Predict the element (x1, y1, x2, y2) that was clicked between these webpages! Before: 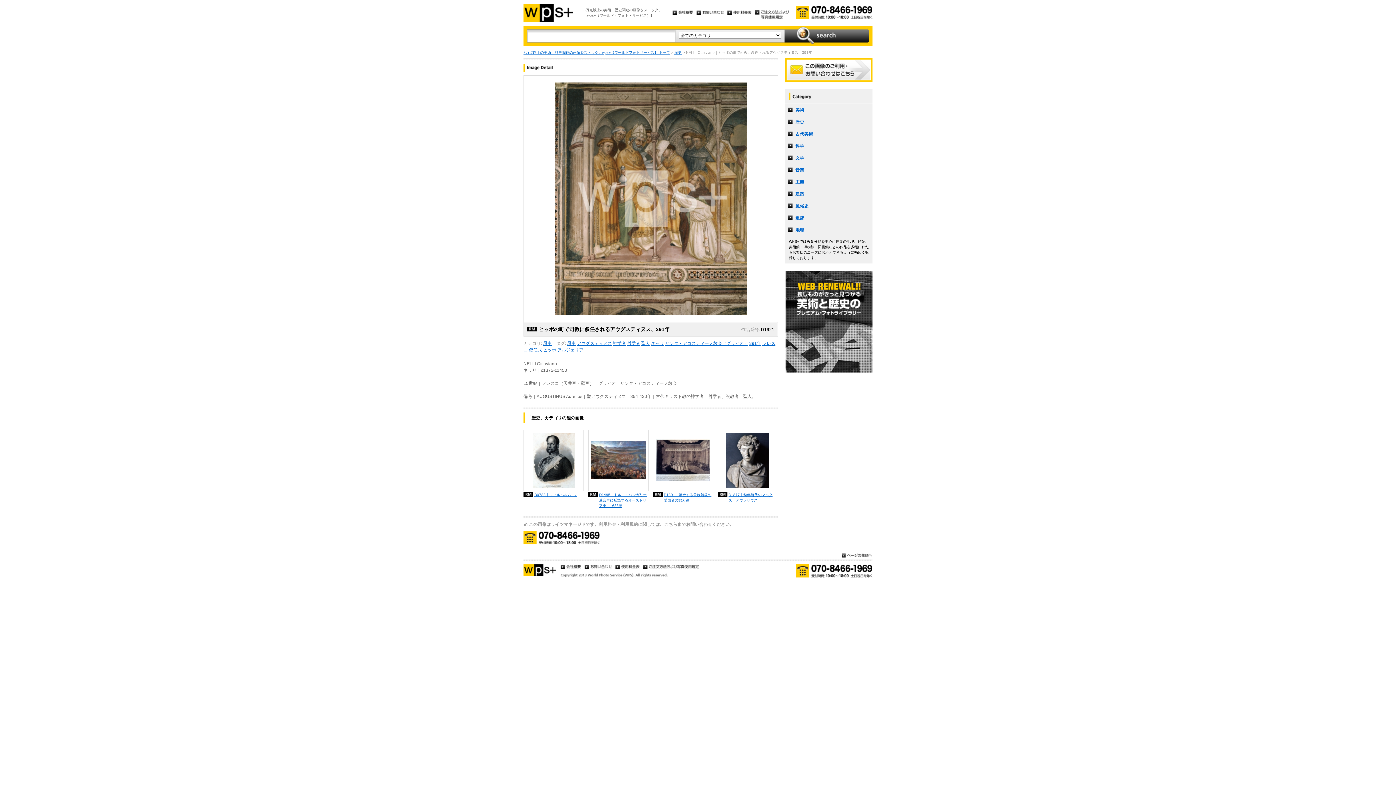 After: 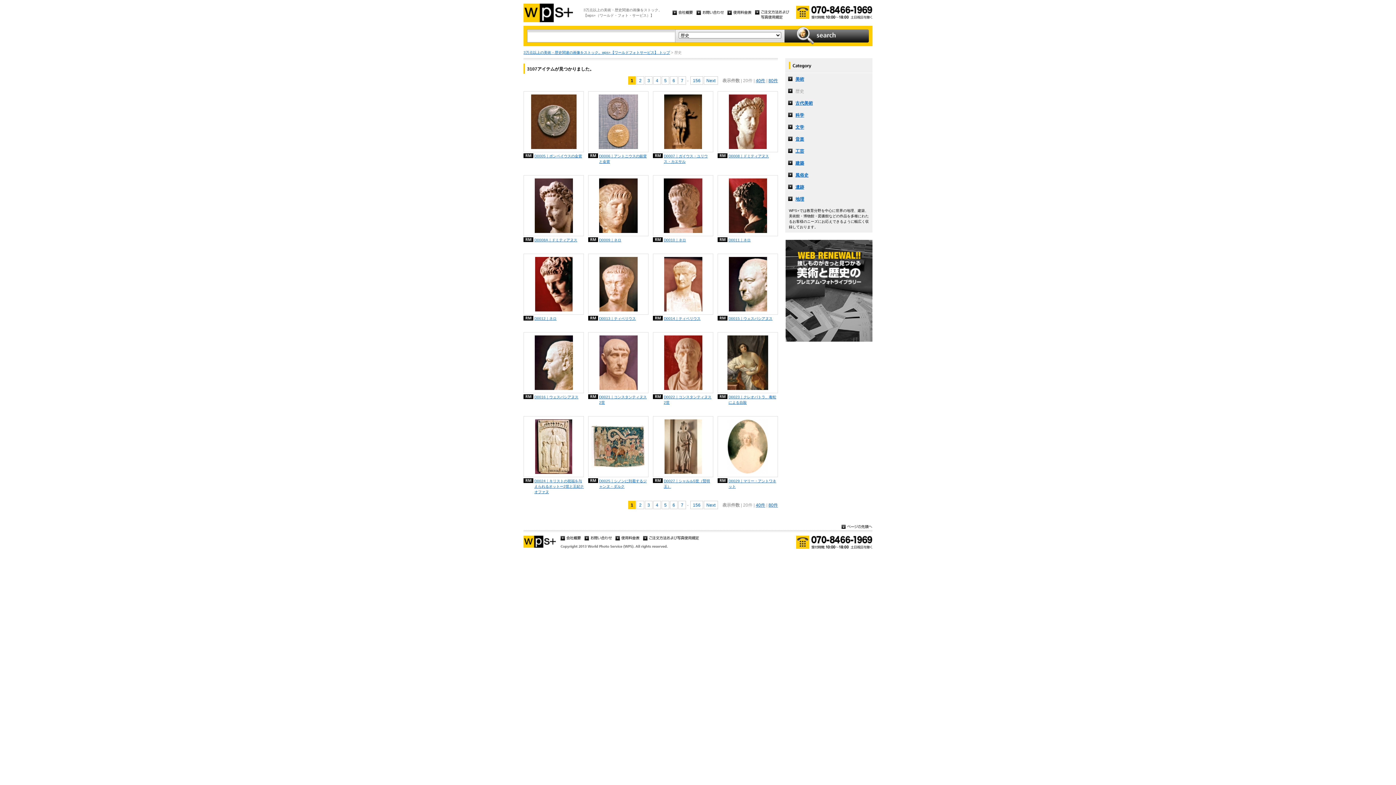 Action: label: 歴史 bbox: (543, 341, 552, 346)